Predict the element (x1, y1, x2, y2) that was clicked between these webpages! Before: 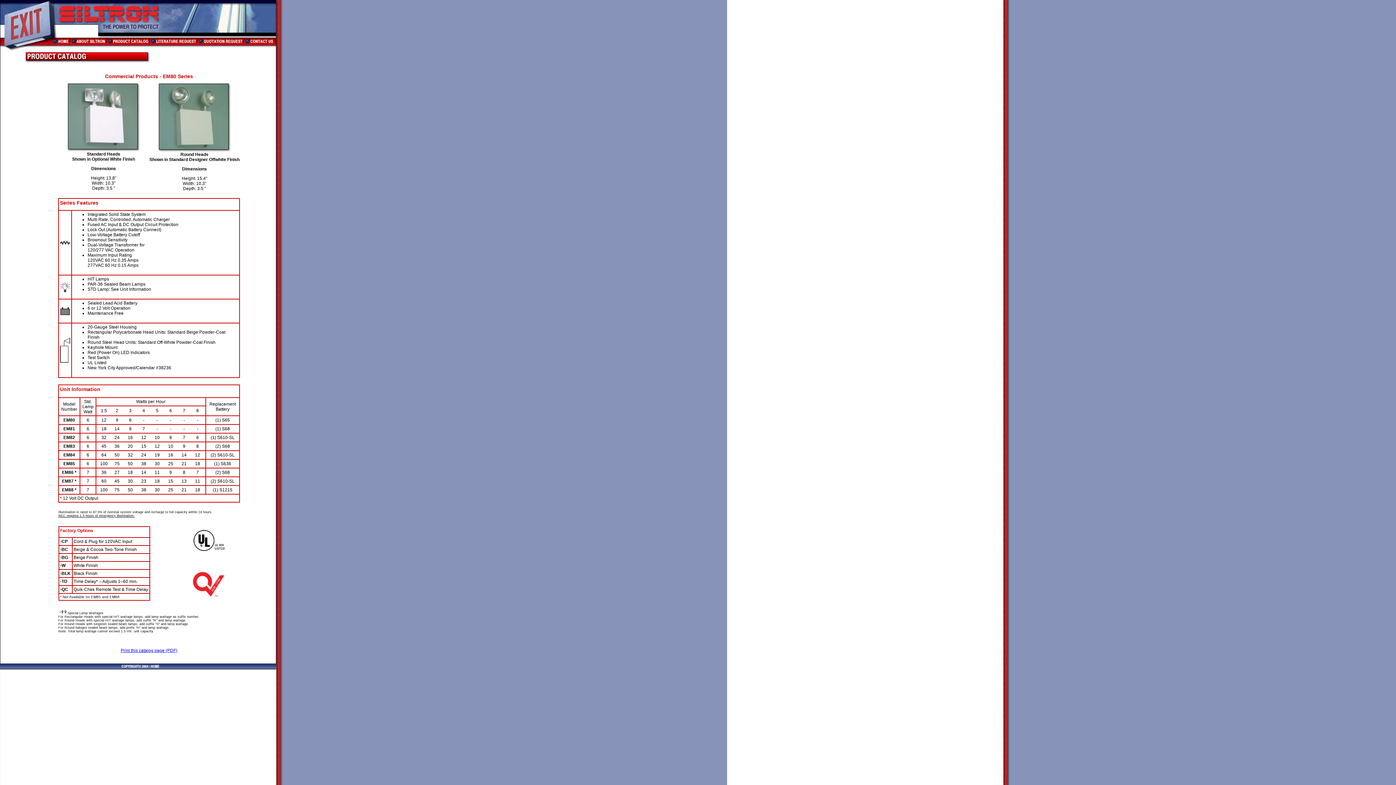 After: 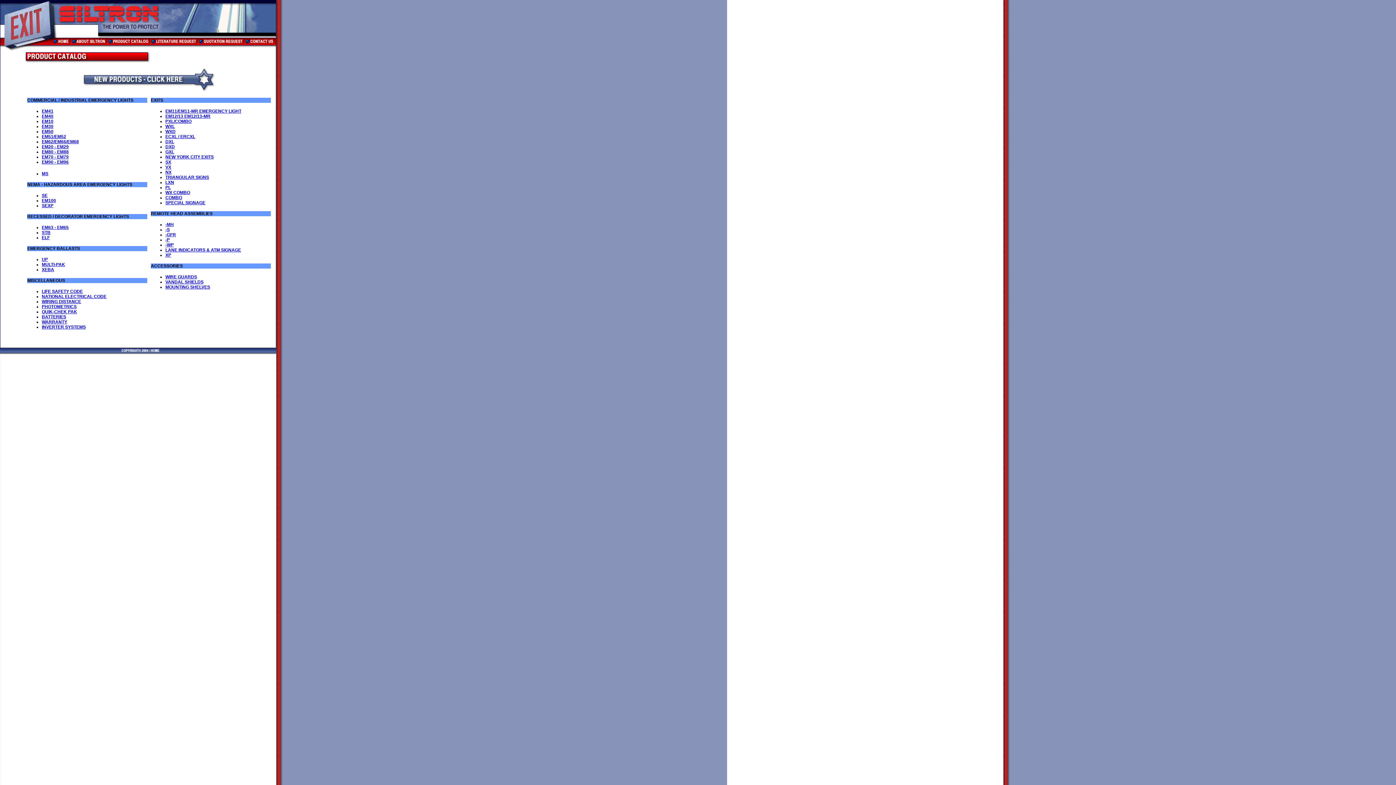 Action: bbox: (107, 46, 150, 52)